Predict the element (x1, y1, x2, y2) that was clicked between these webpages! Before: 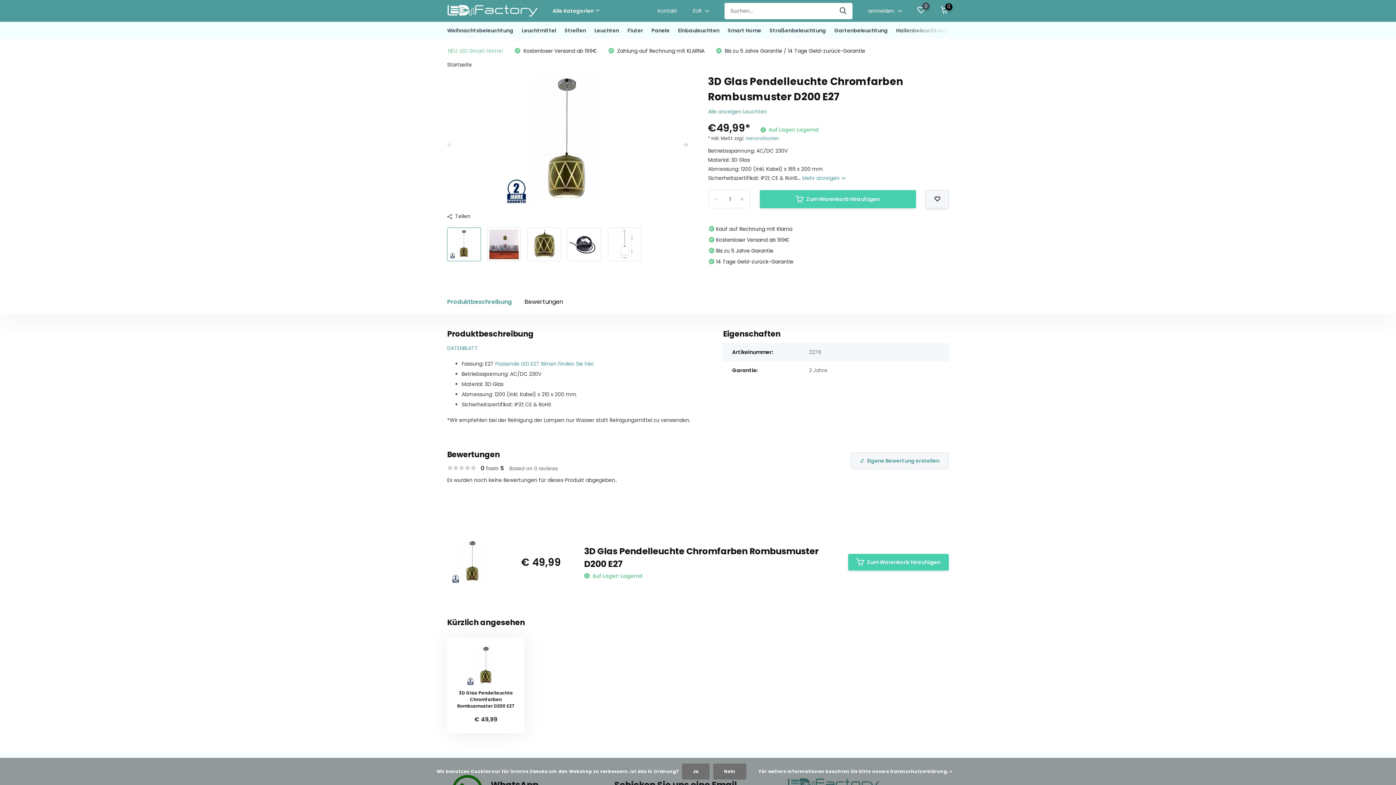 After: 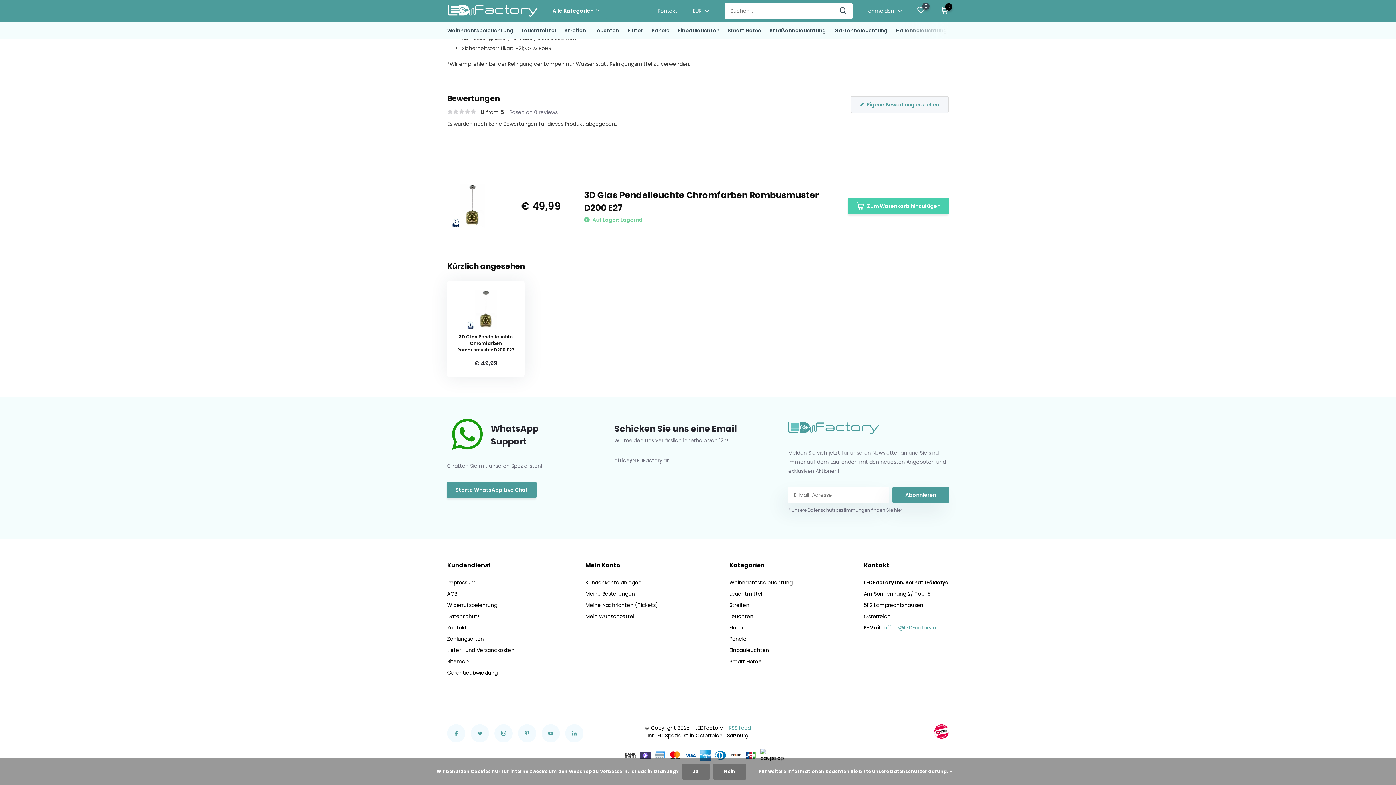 Action: bbox: (447, 464, 476, 472)